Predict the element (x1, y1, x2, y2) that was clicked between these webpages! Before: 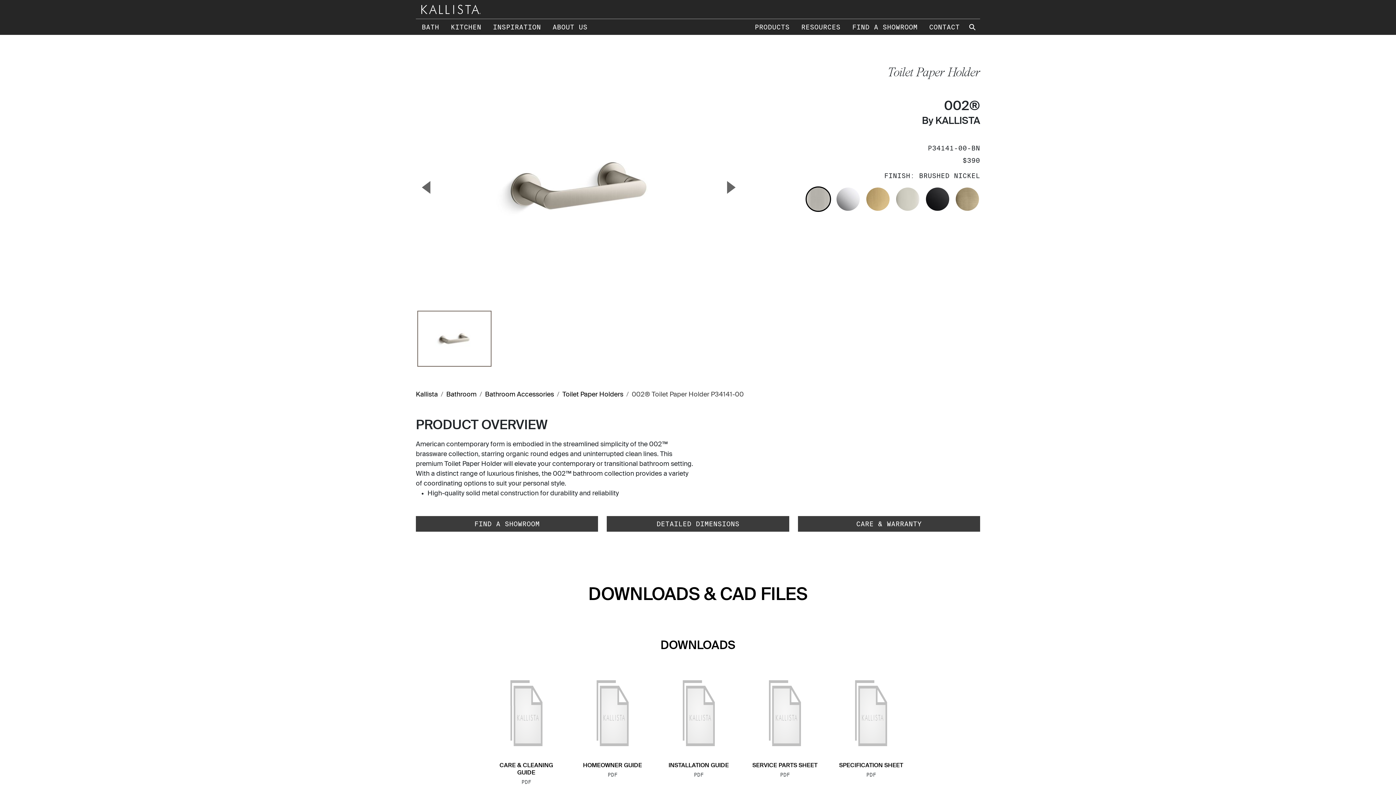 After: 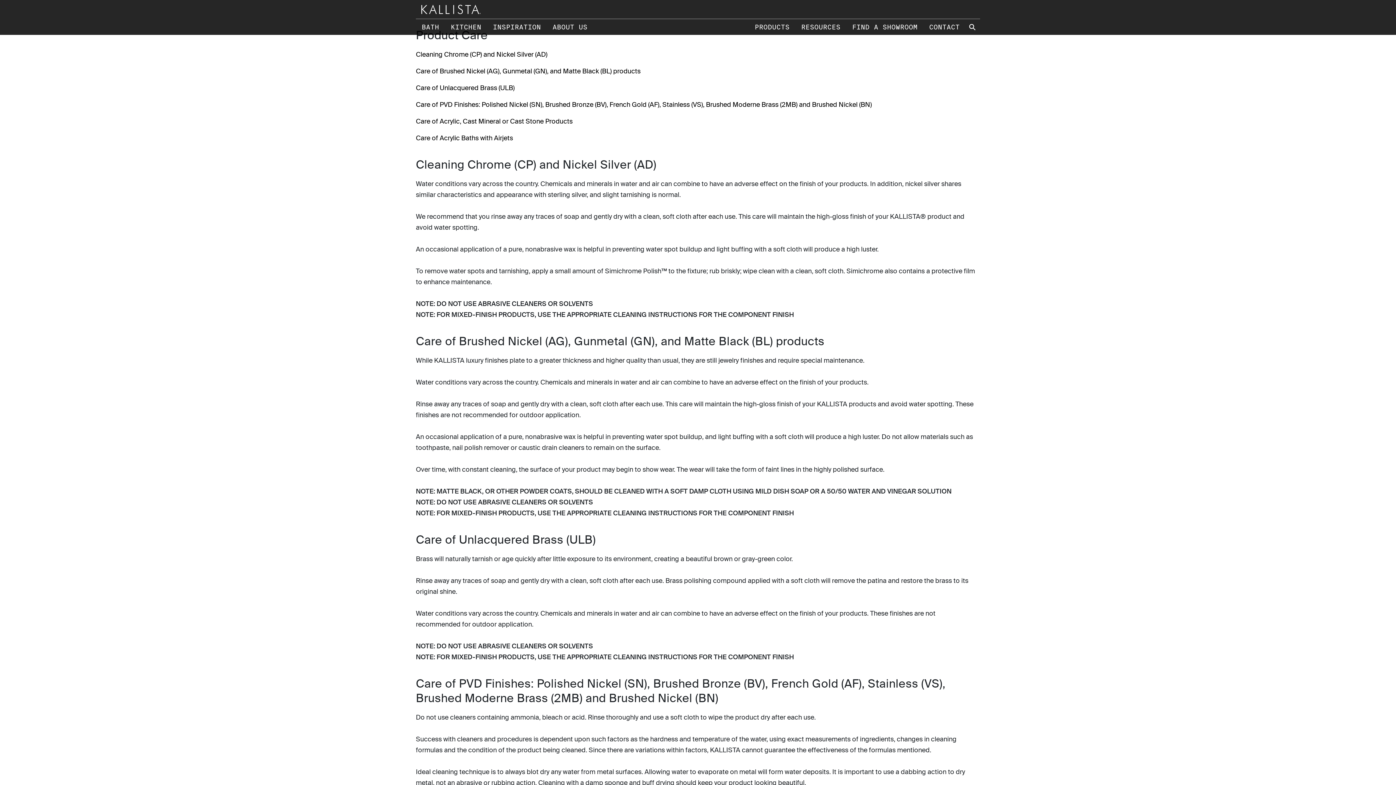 Action: label: CARE & WARRANTY bbox: (798, 516, 980, 532)